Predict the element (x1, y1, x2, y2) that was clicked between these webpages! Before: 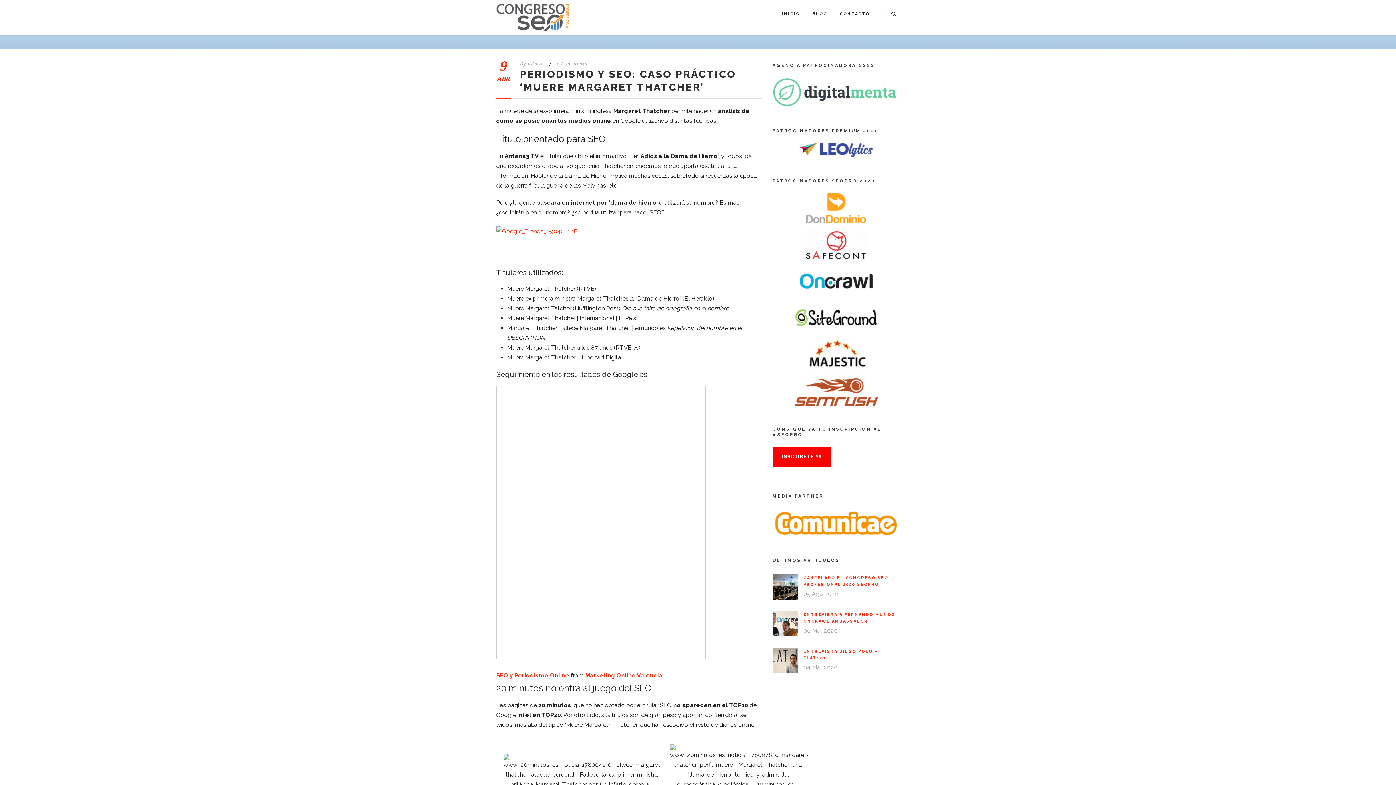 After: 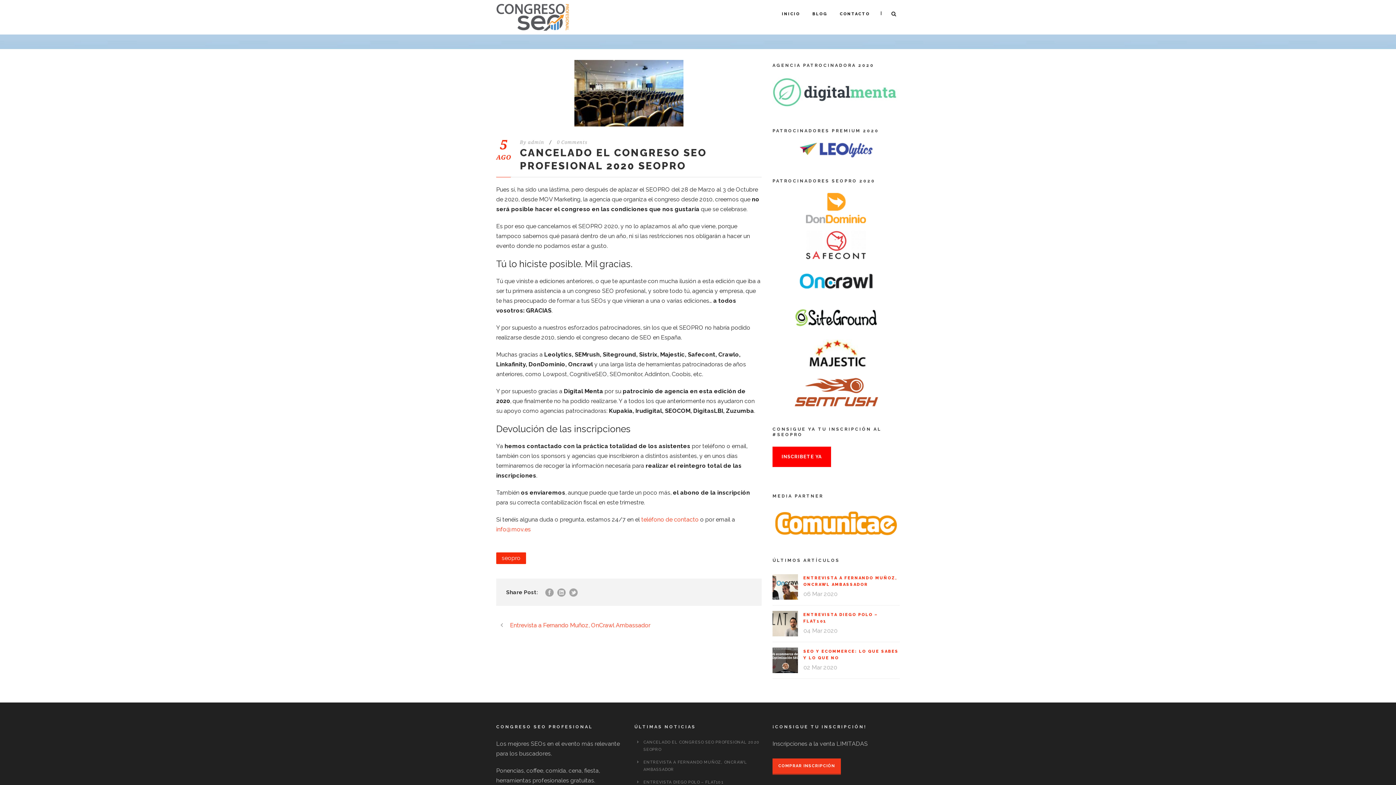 Action: bbox: (772, 574, 798, 599)